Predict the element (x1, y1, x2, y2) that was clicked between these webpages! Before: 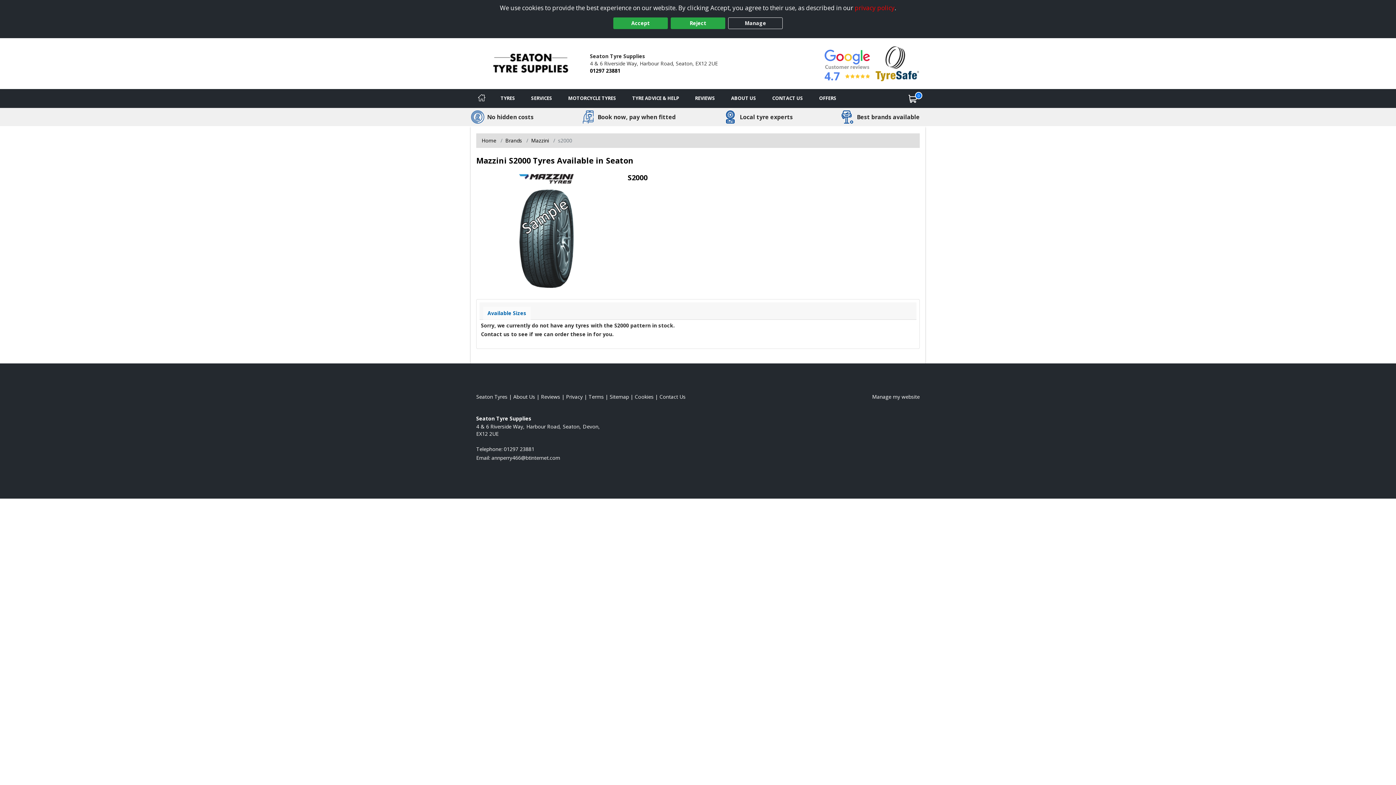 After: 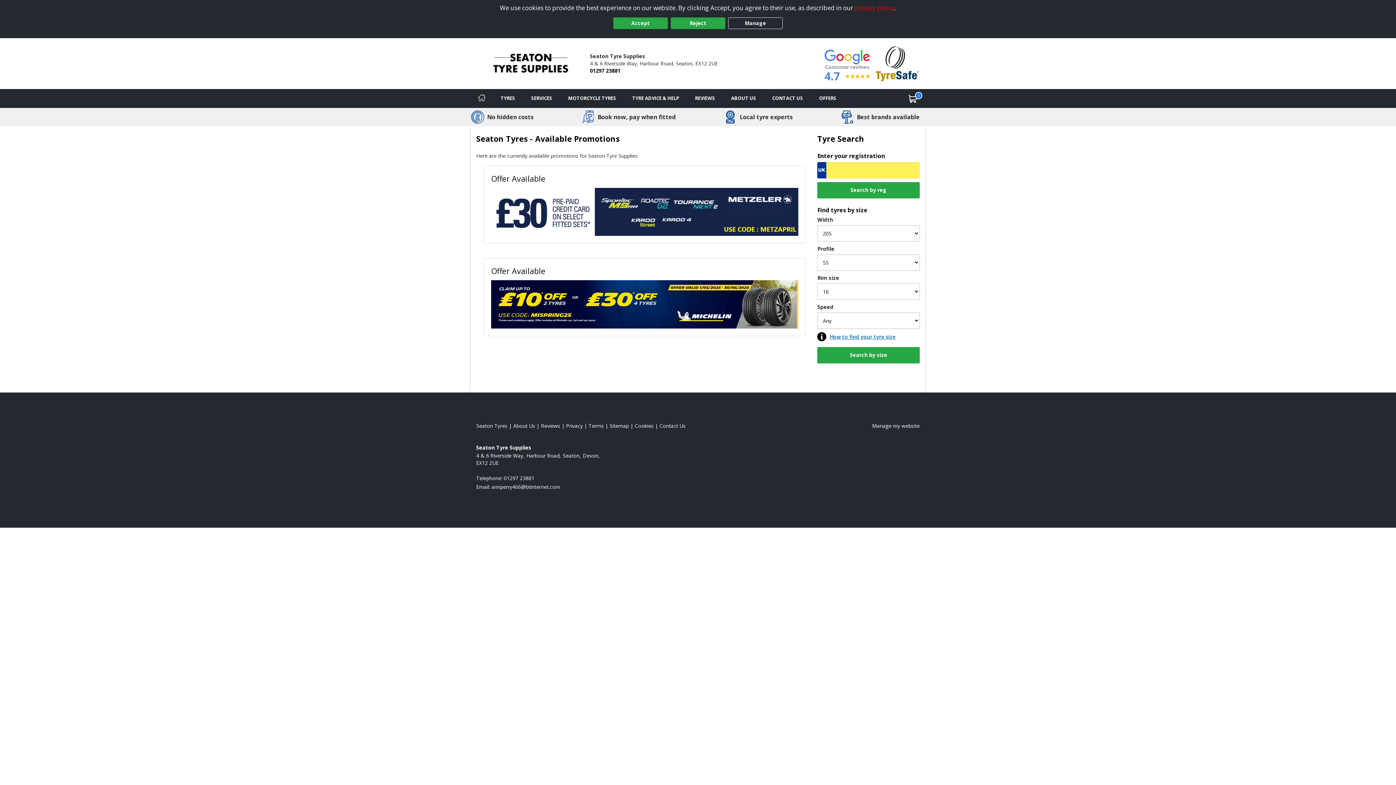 Action: label: View offers bbox: (811, 89, 844, 107)